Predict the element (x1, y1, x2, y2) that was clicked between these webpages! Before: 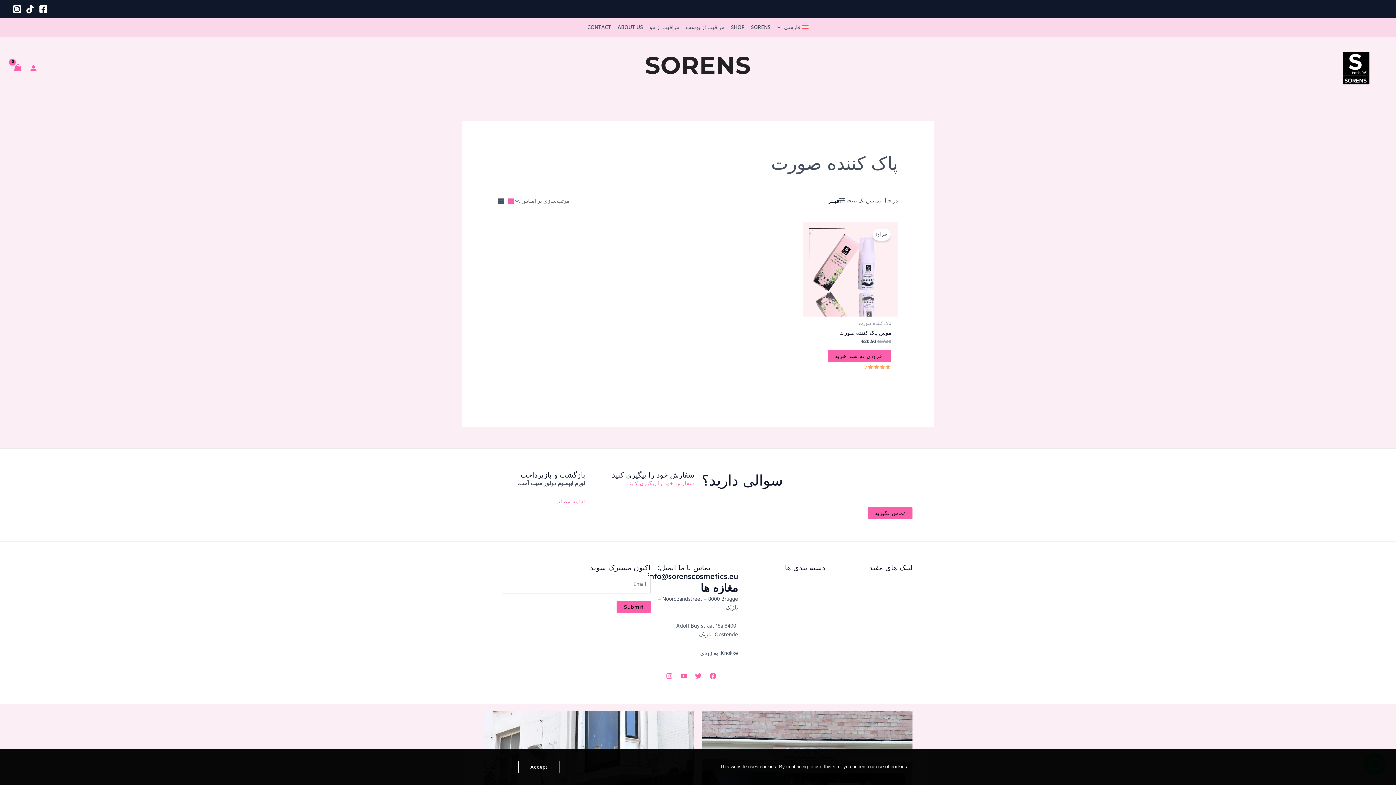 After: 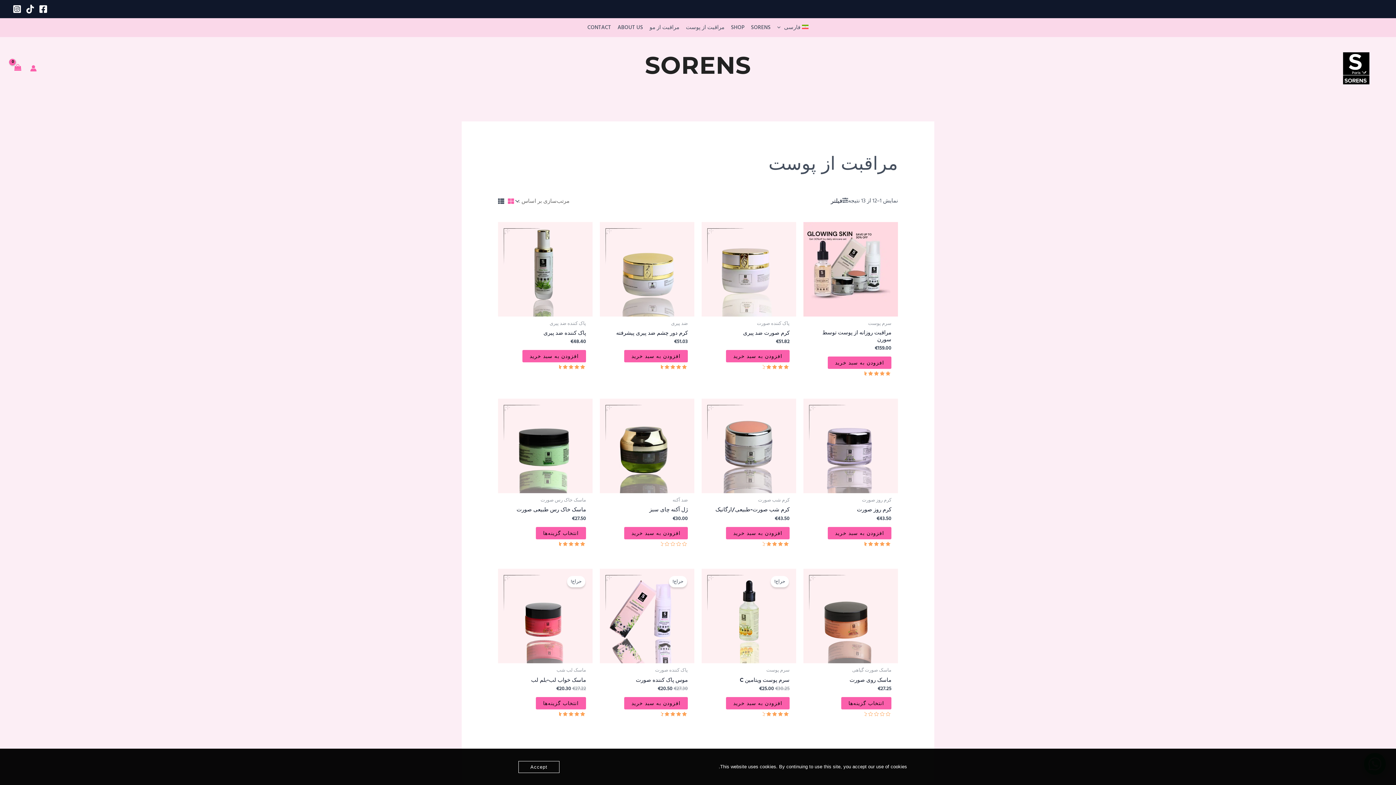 Action: label: مراقبت از پوست bbox: (682, 18, 727, 36)